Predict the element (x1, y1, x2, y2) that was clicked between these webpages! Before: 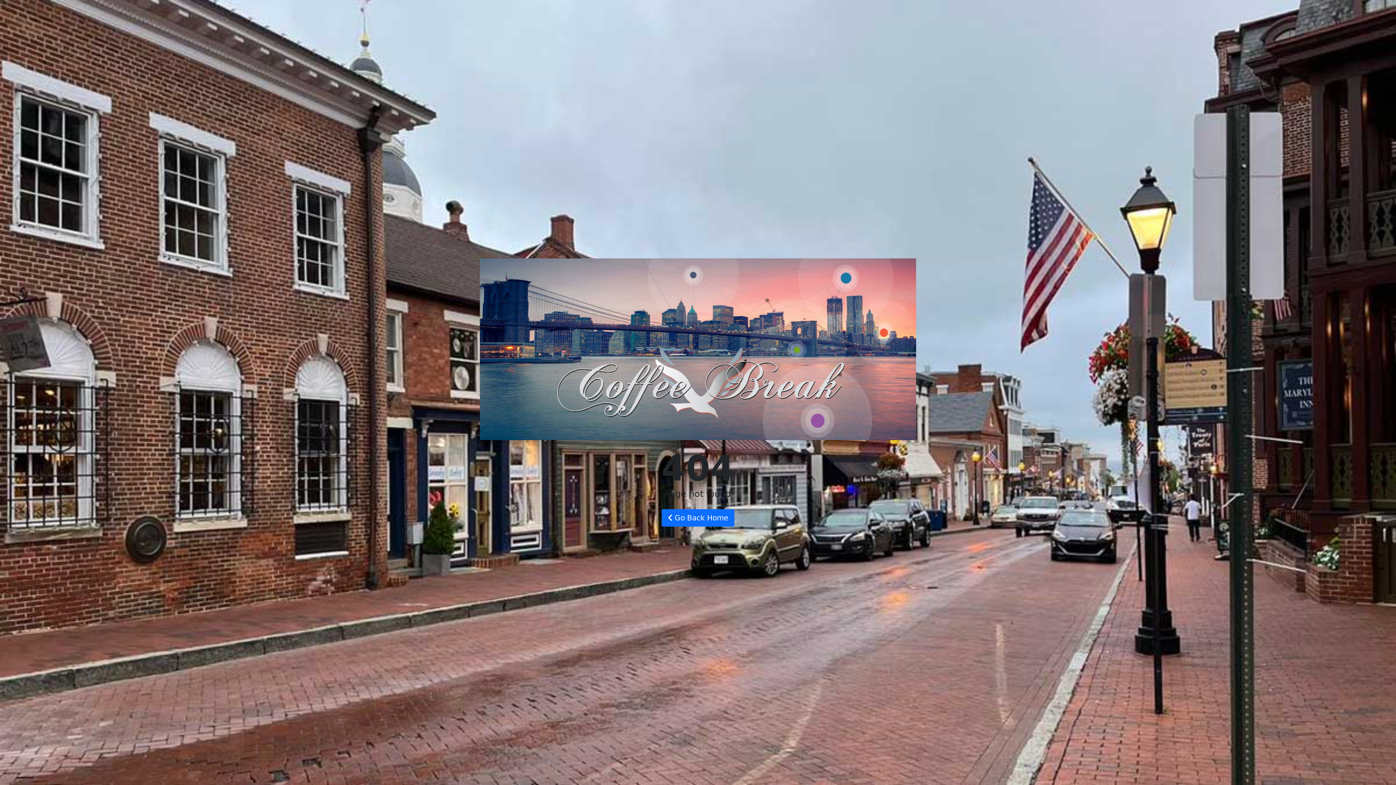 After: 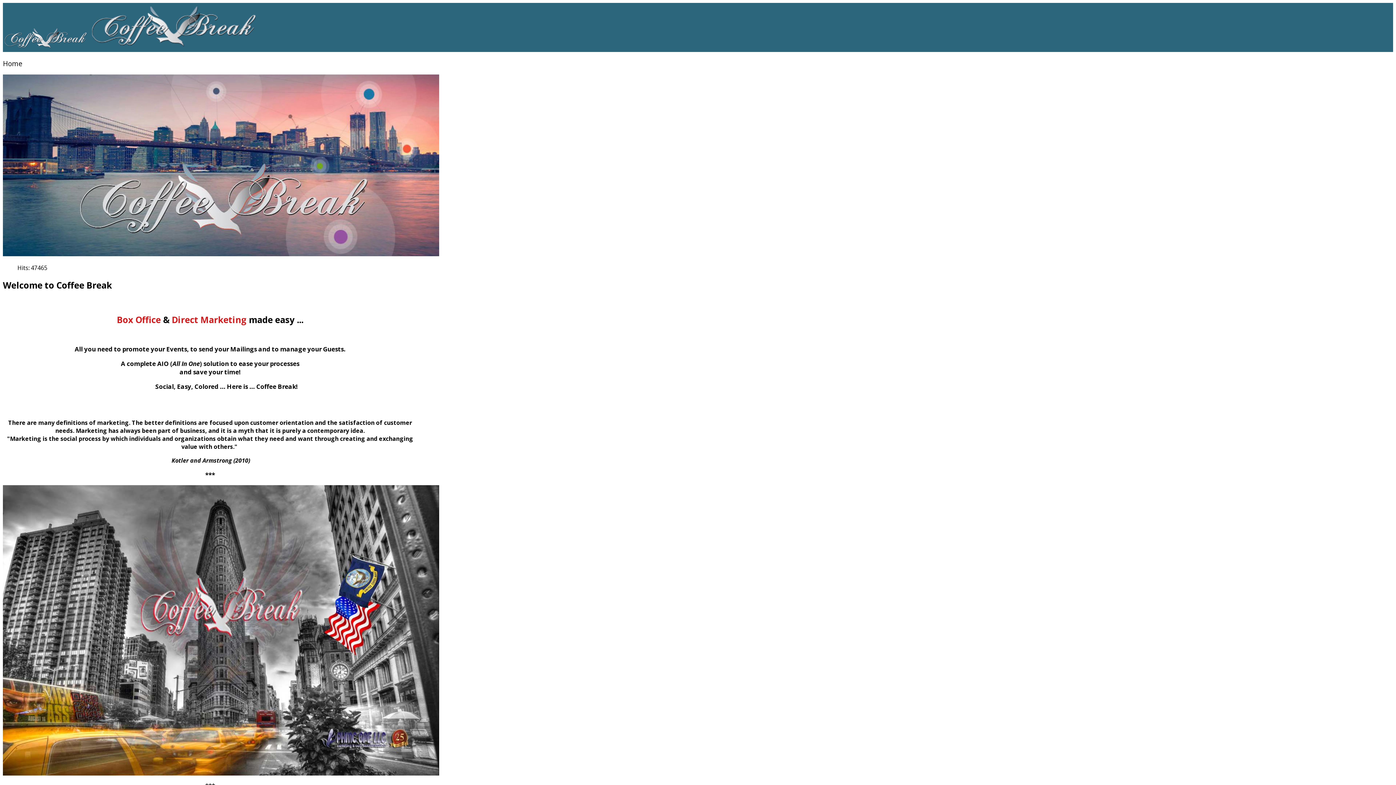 Action: label:  Go Back Home bbox: (661, 509, 734, 526)